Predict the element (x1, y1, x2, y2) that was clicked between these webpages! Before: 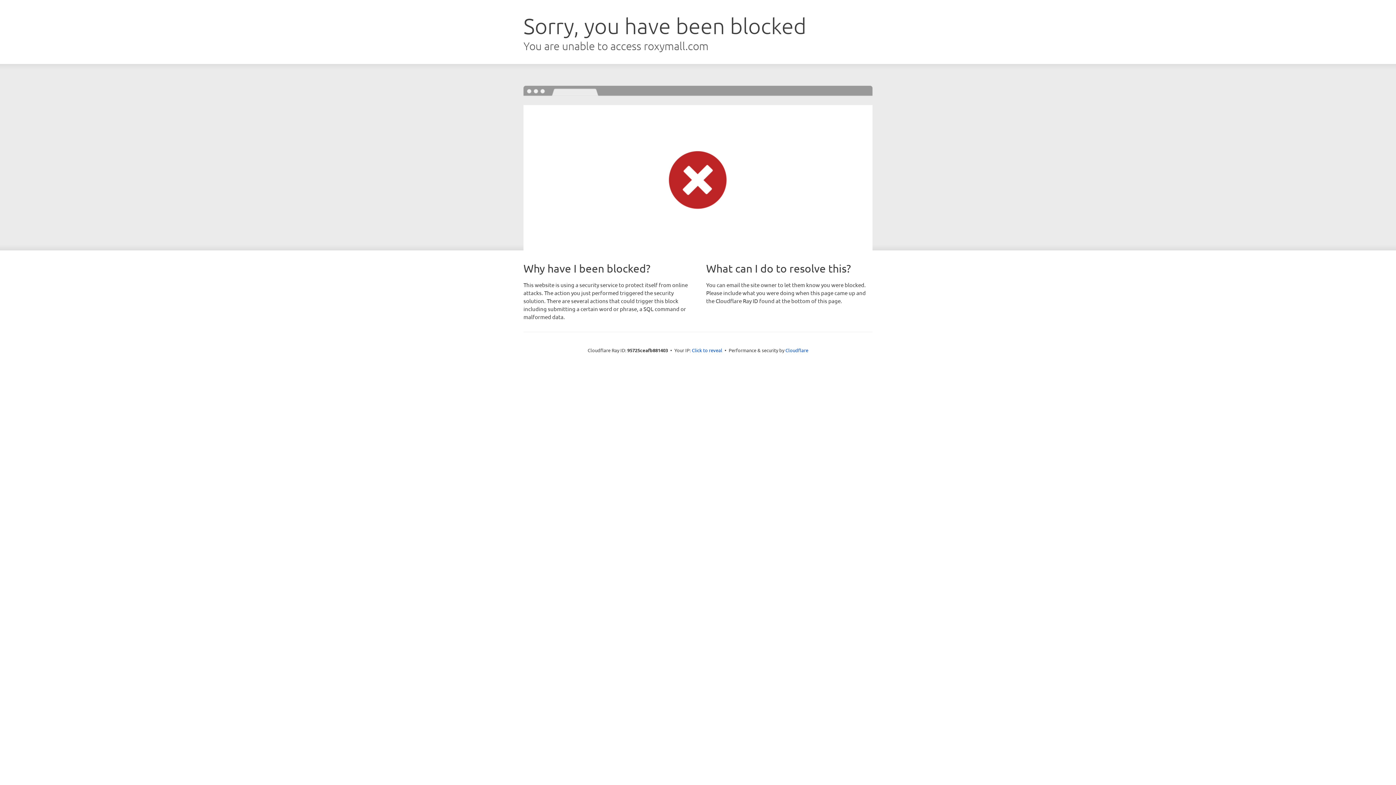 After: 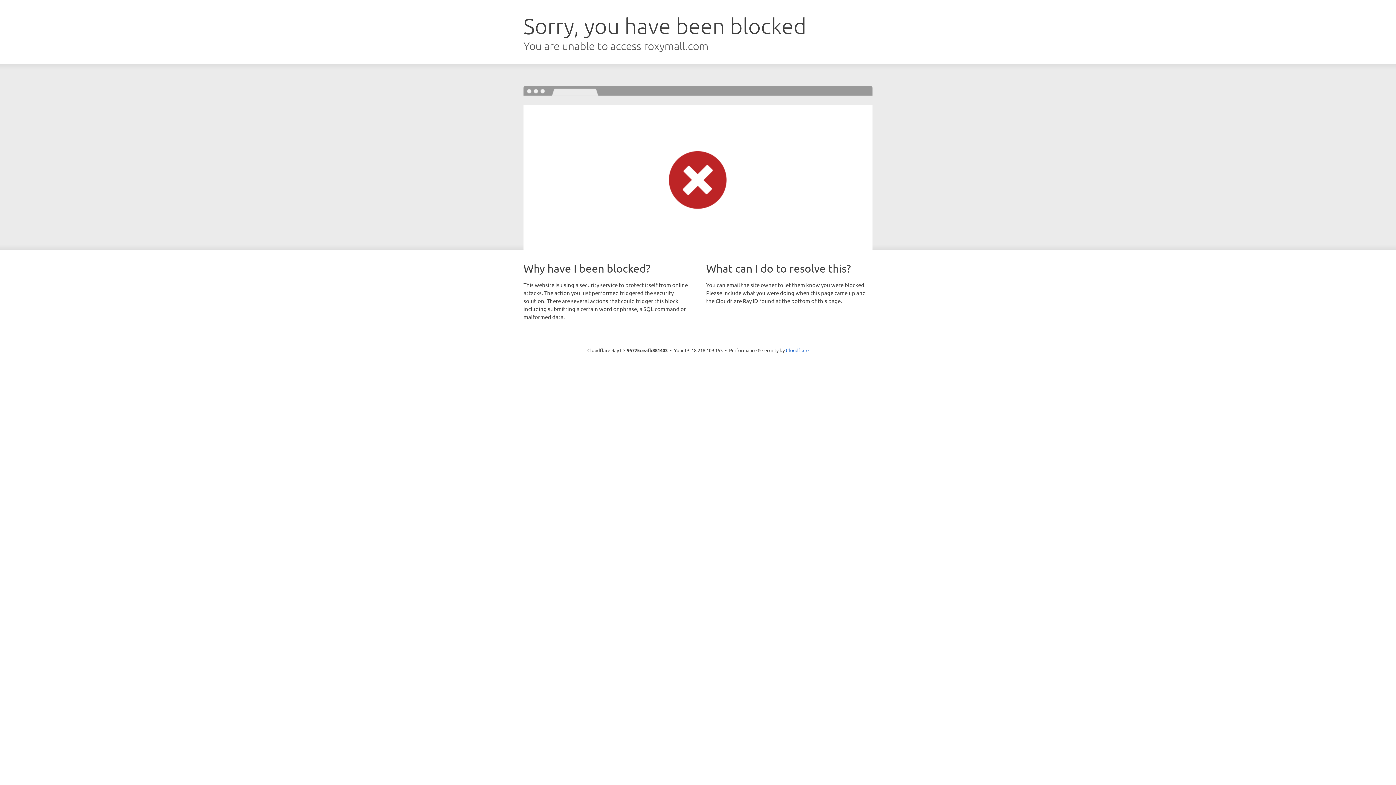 Action: label: Click to reveal bbox: (692, 346, 722, 353)